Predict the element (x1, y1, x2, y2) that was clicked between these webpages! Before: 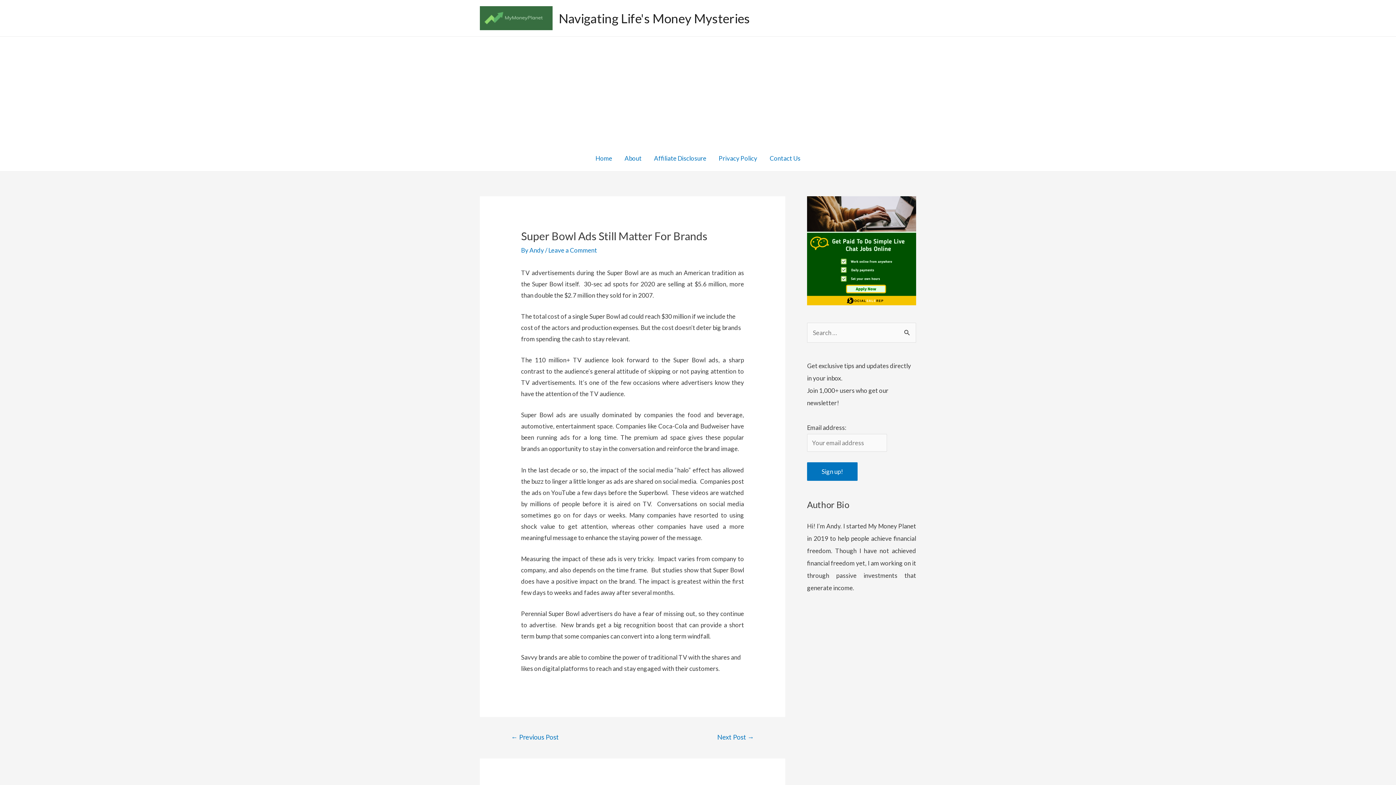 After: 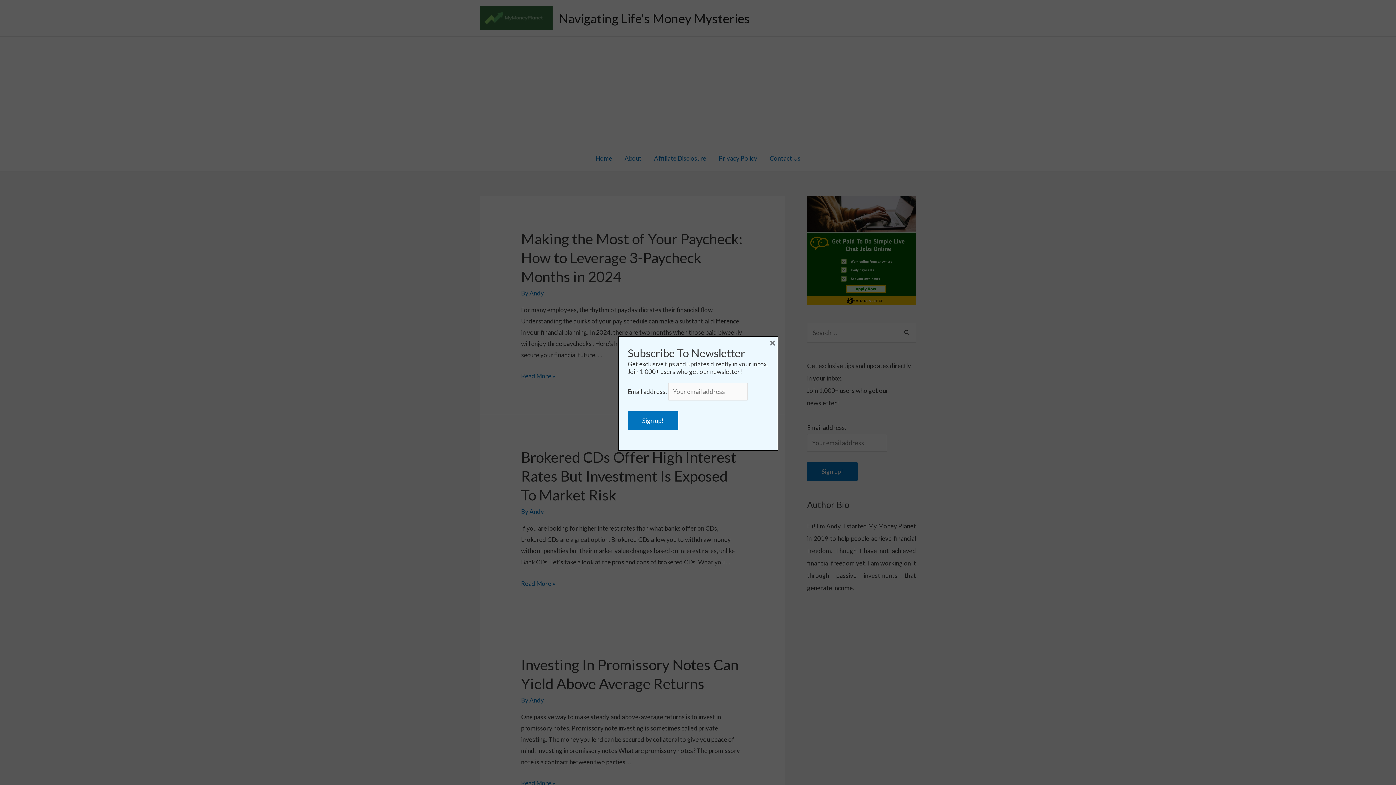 Action: bbox: (589, 145, 618, 171) label: Home